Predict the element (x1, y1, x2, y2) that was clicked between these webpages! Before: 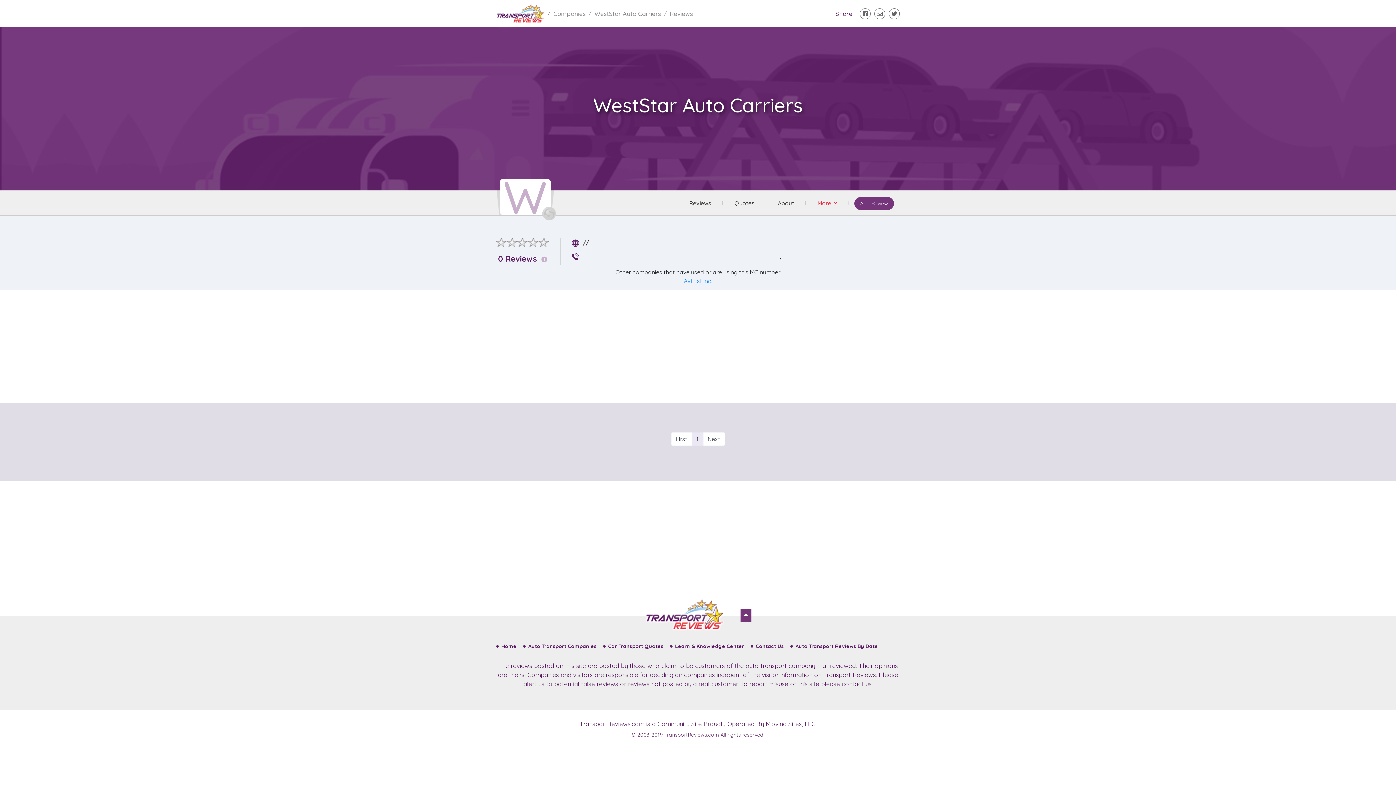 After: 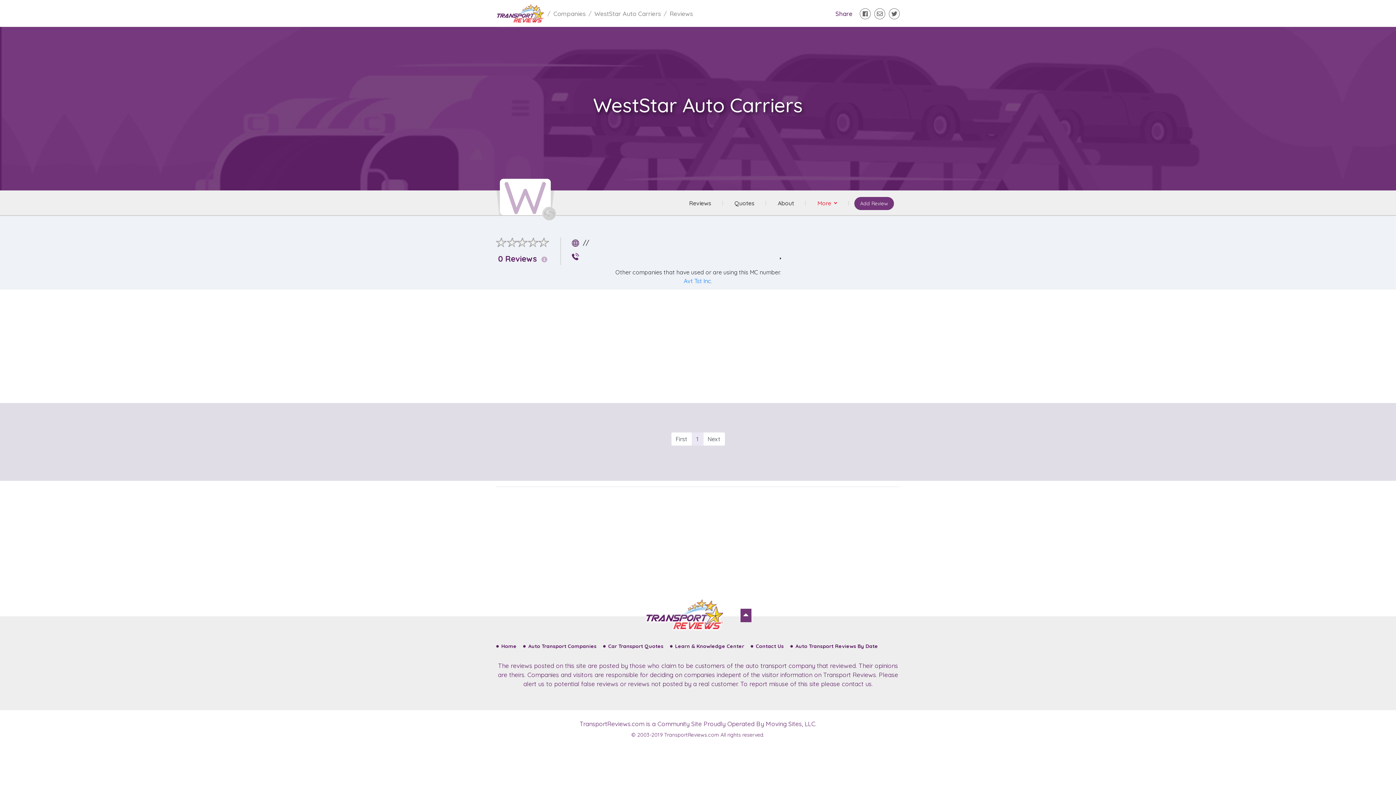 Action: label: Reviews bbox: (677, 196, 723, 210)